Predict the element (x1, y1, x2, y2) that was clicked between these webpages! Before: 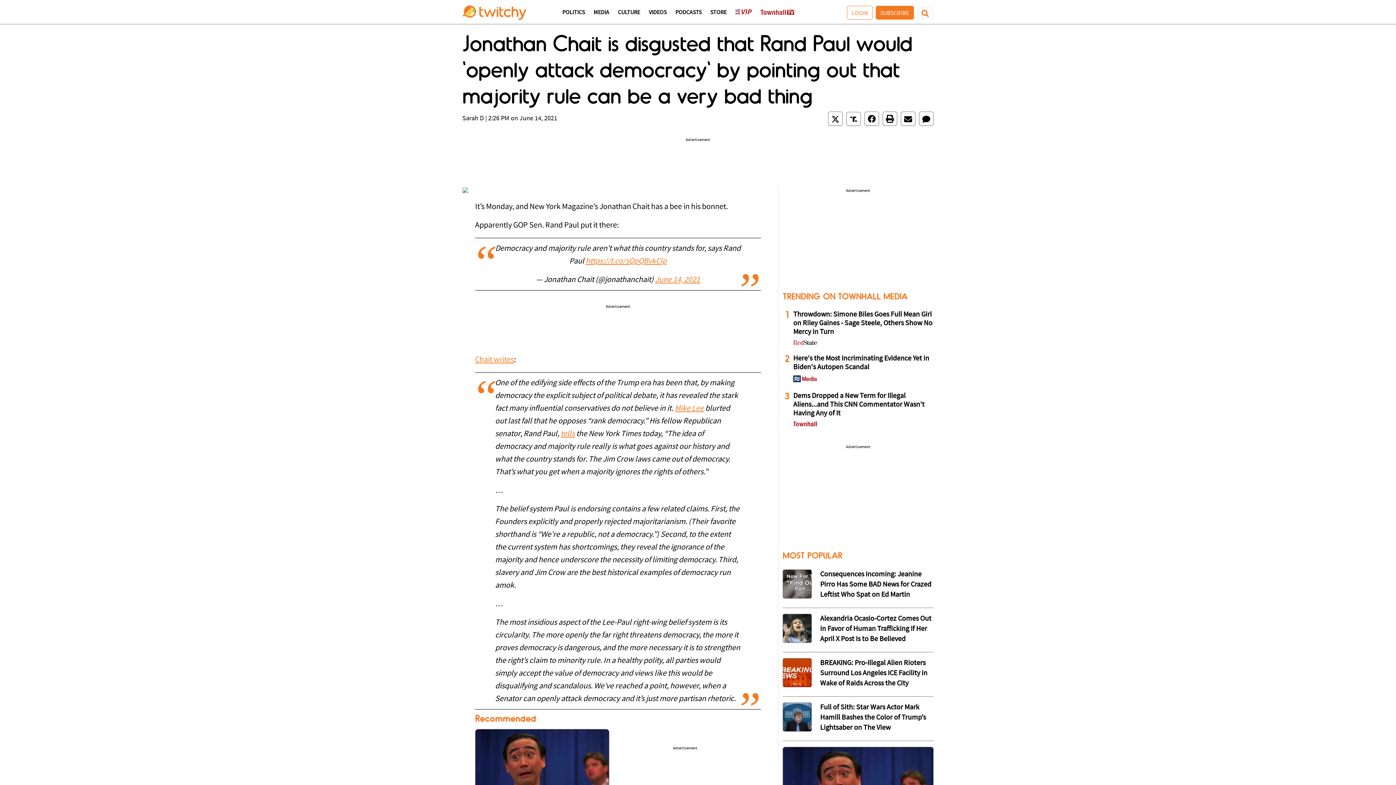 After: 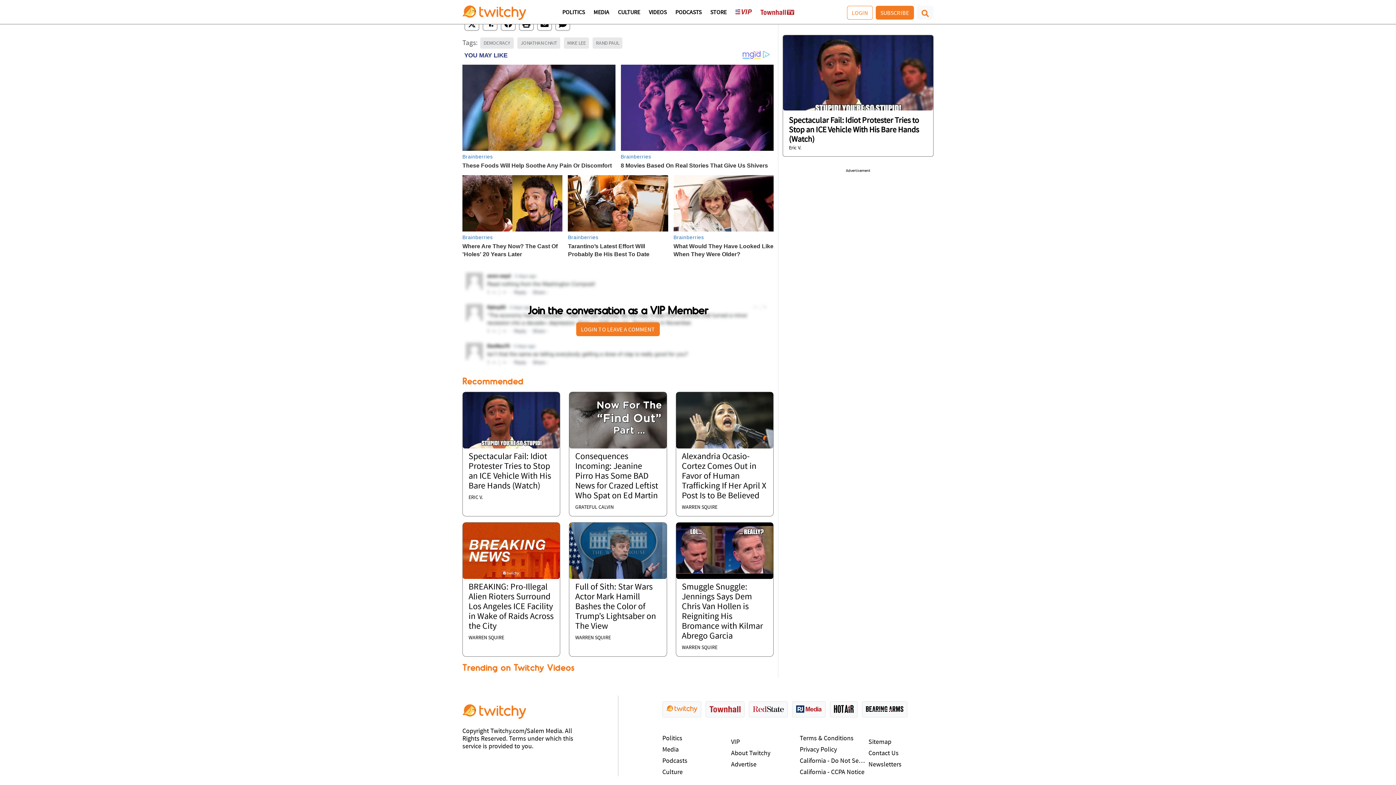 Action: bbox: (919, 111, 933, 125)